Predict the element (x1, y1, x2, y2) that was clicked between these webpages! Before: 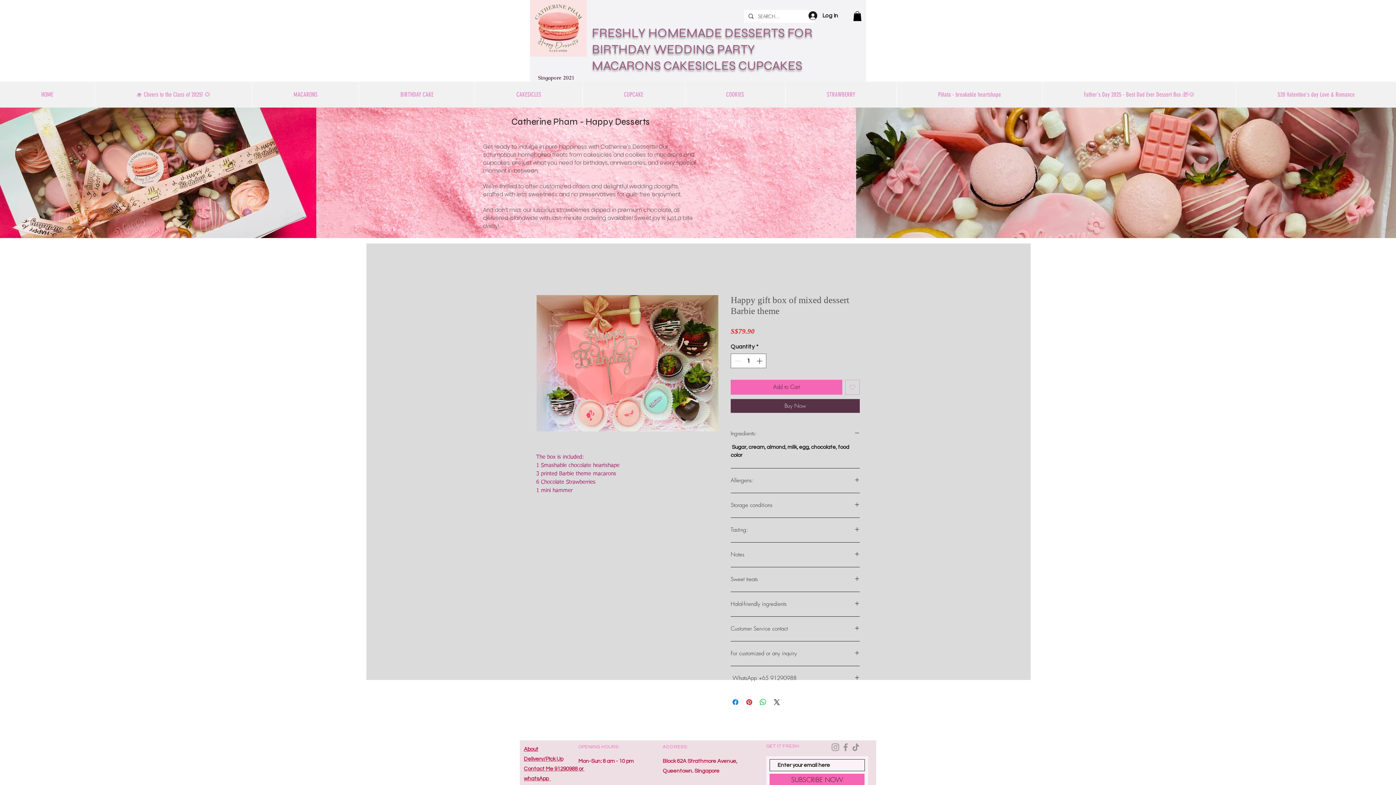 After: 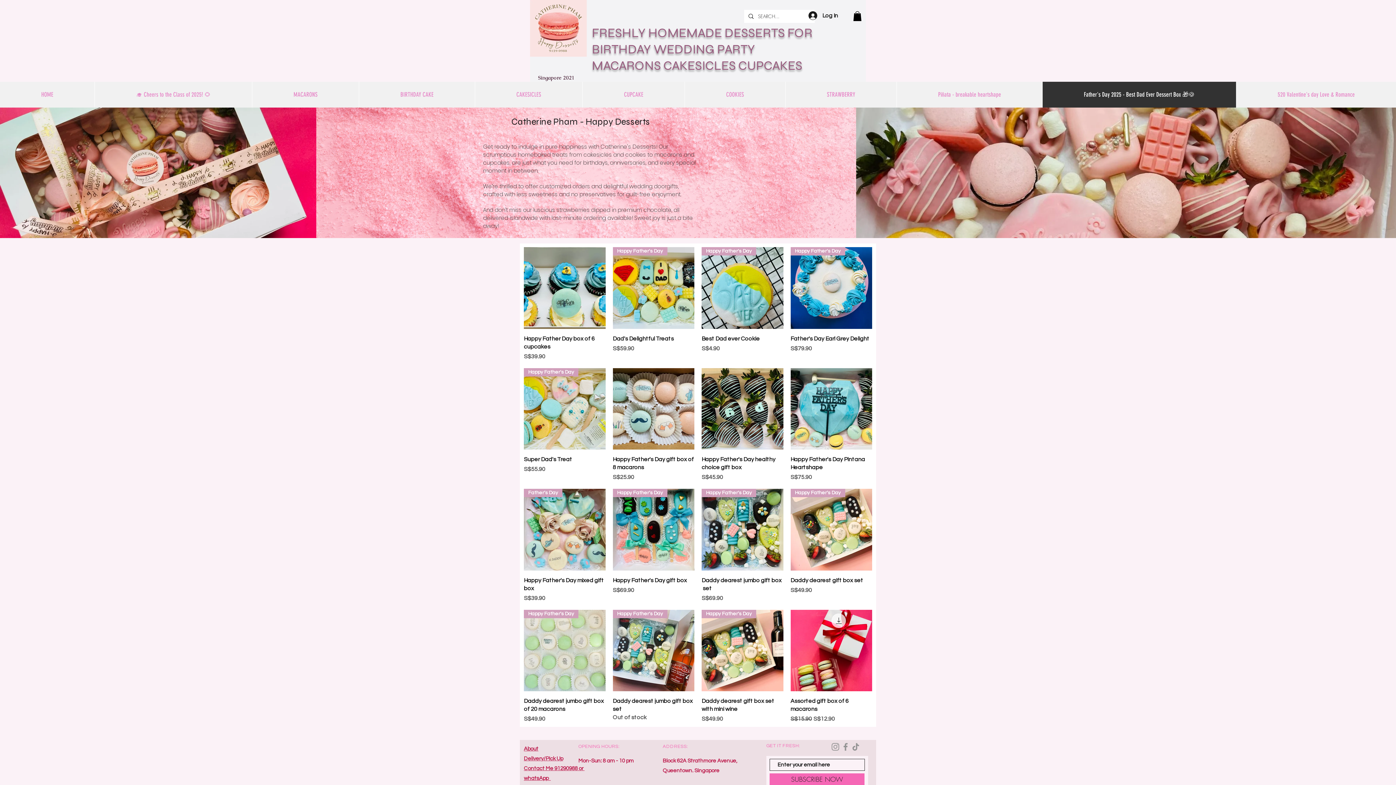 Action: bbox: (1042, 81, 1236, 107) label: Father's Day 2025 - Best Dad Ever Dessert Box 🎁🍪